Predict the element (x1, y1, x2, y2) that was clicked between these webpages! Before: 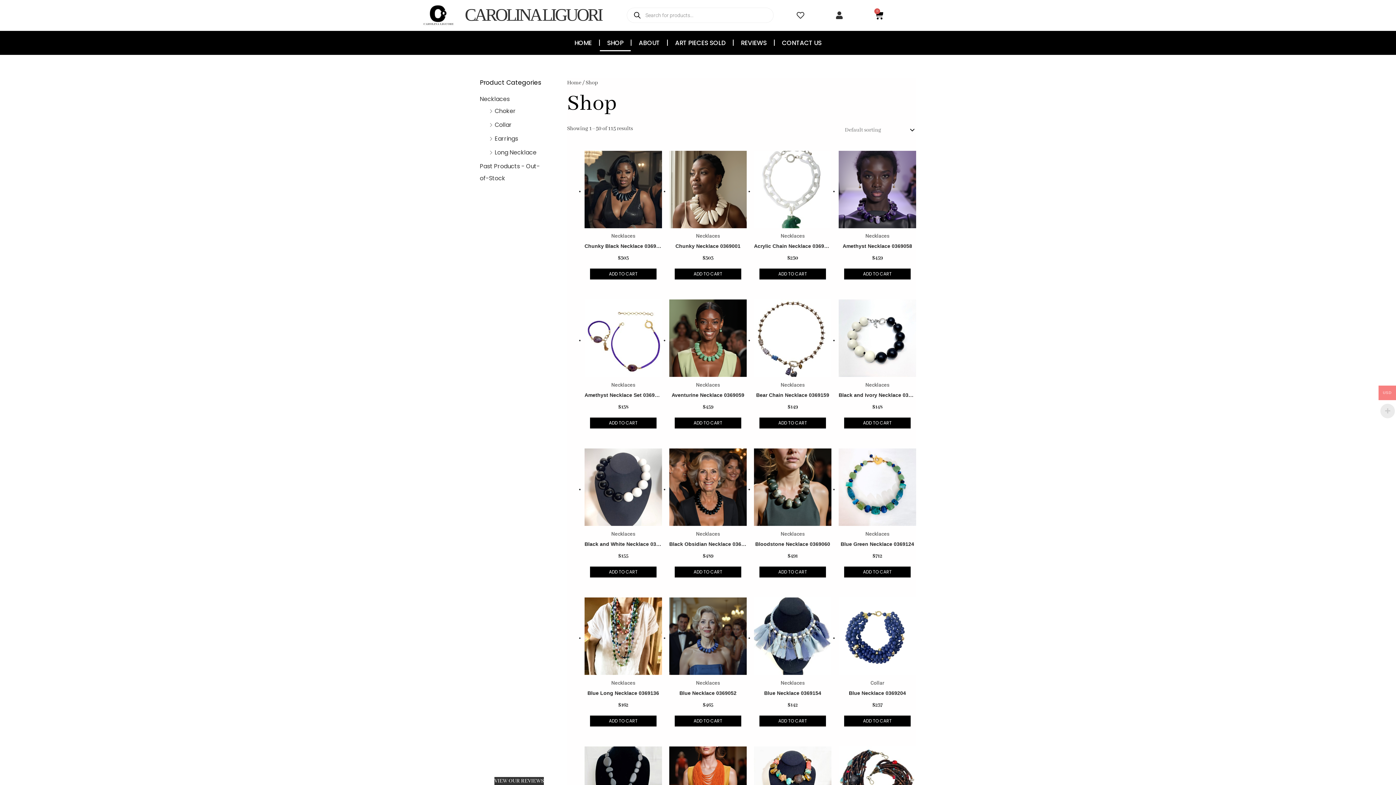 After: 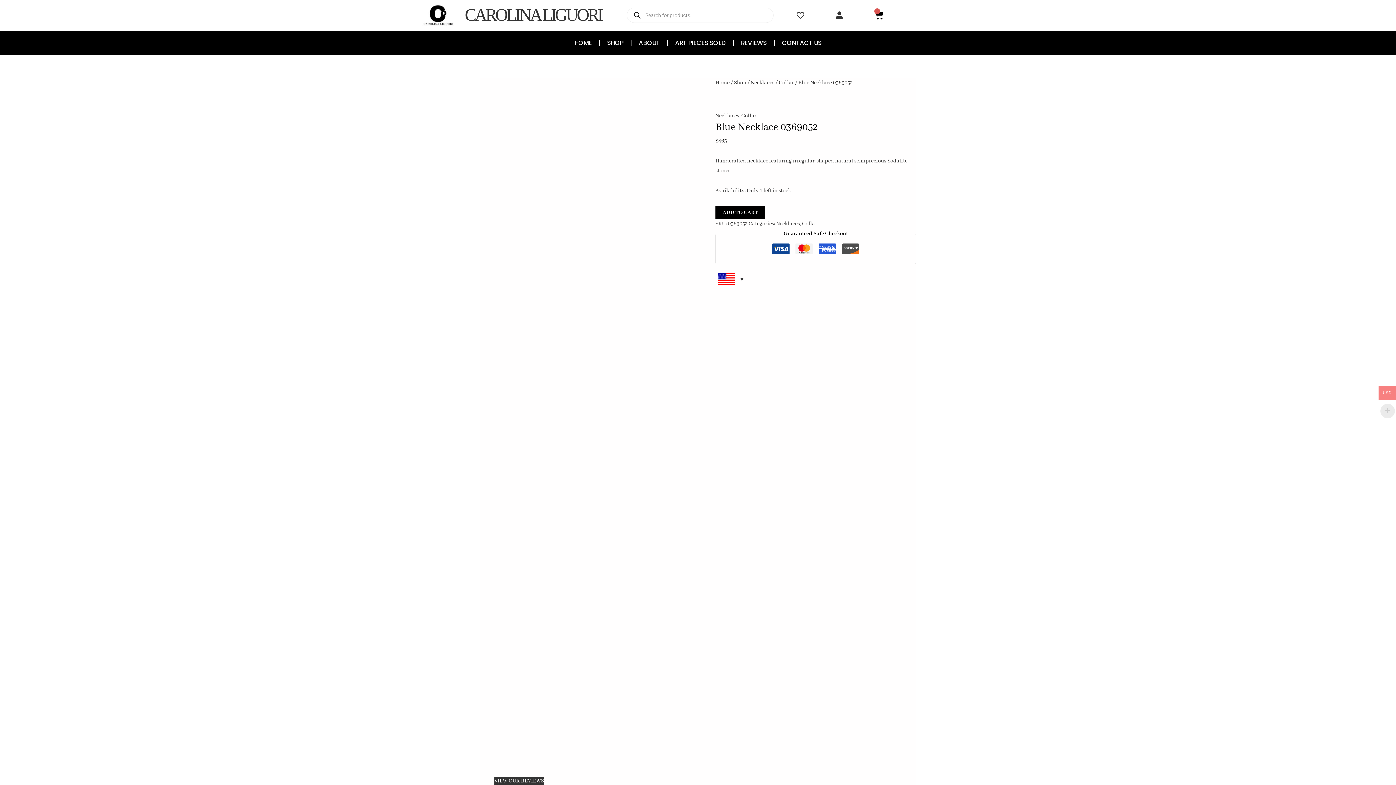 Action: bbox: (669, 688, 746, 698) label: Blue Necklace 0369052